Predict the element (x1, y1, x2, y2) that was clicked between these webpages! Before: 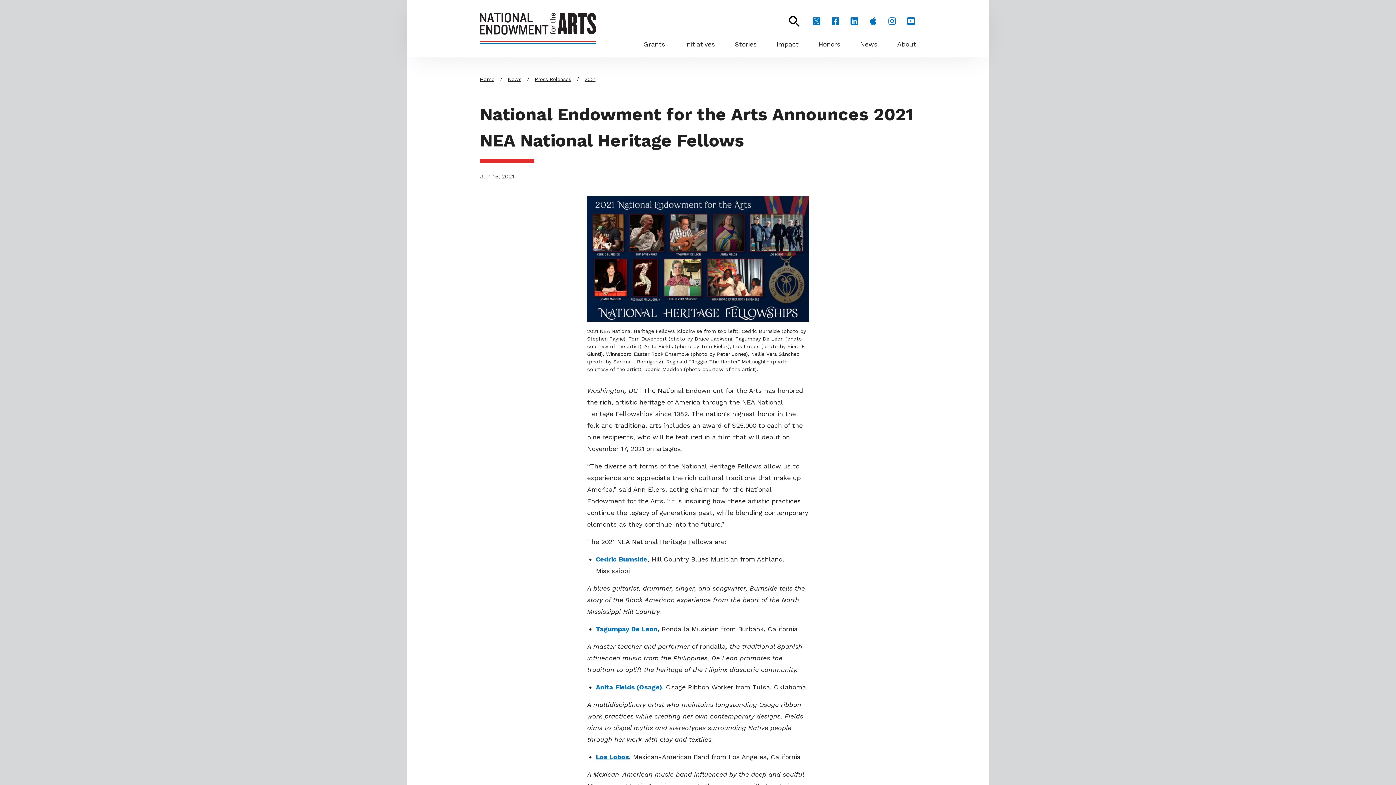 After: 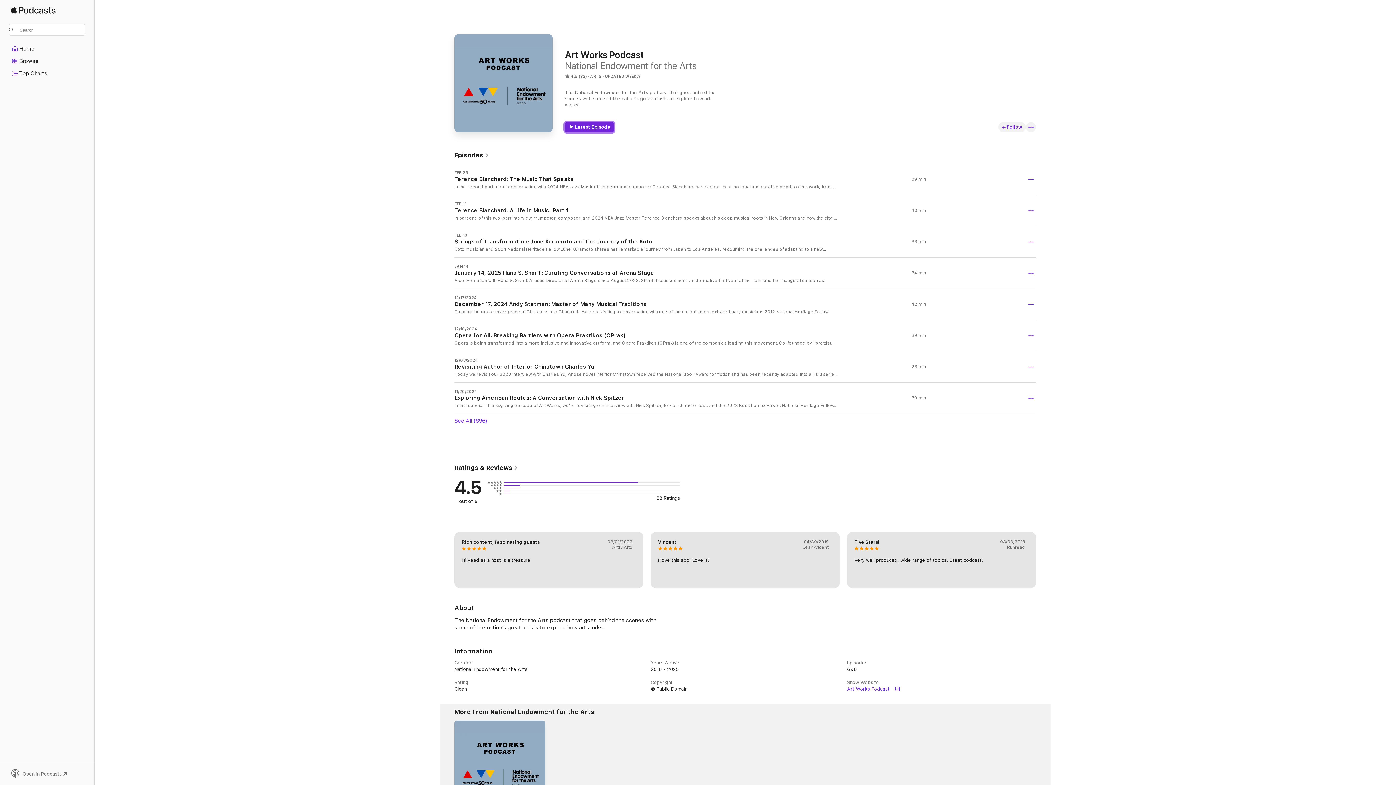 Action: label: Apple store bbox: (868, 16, 878, 26)